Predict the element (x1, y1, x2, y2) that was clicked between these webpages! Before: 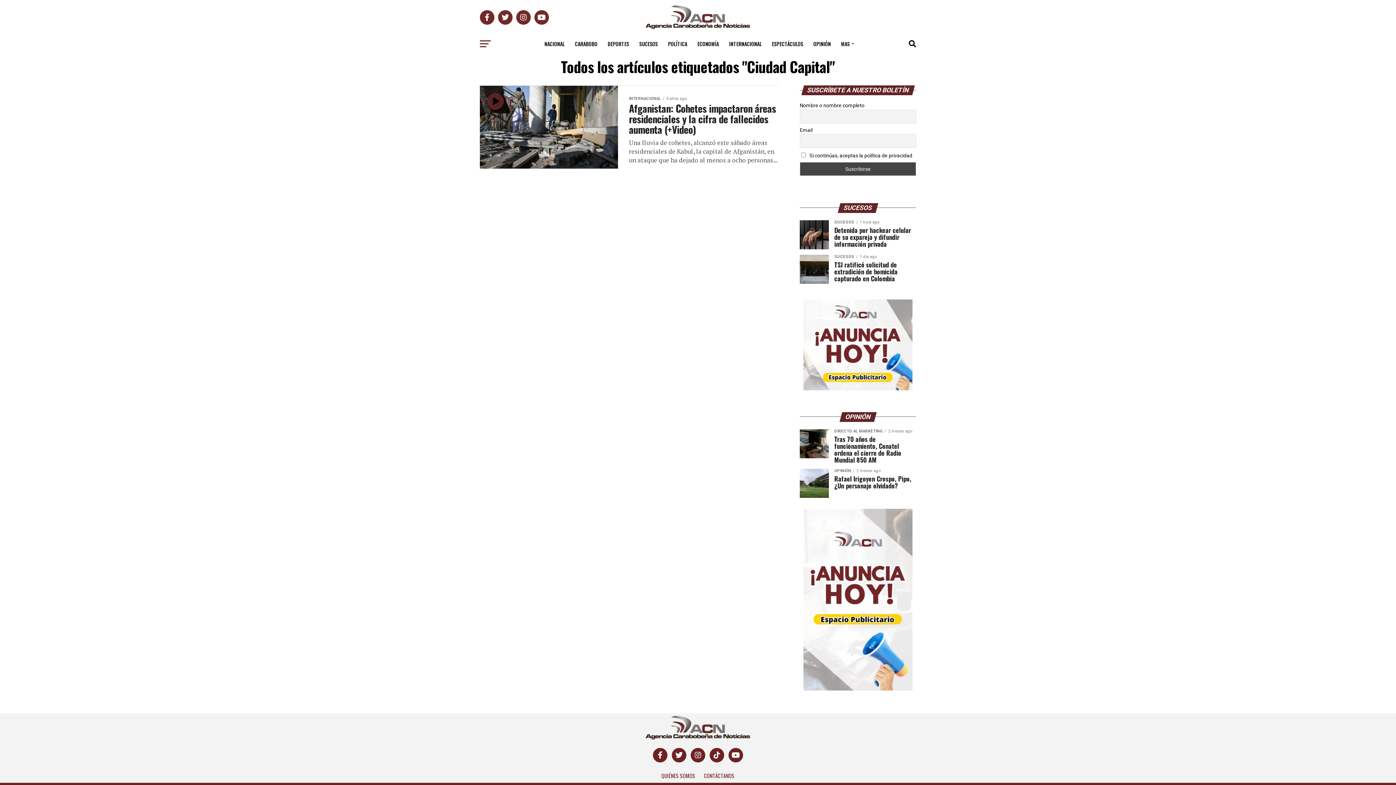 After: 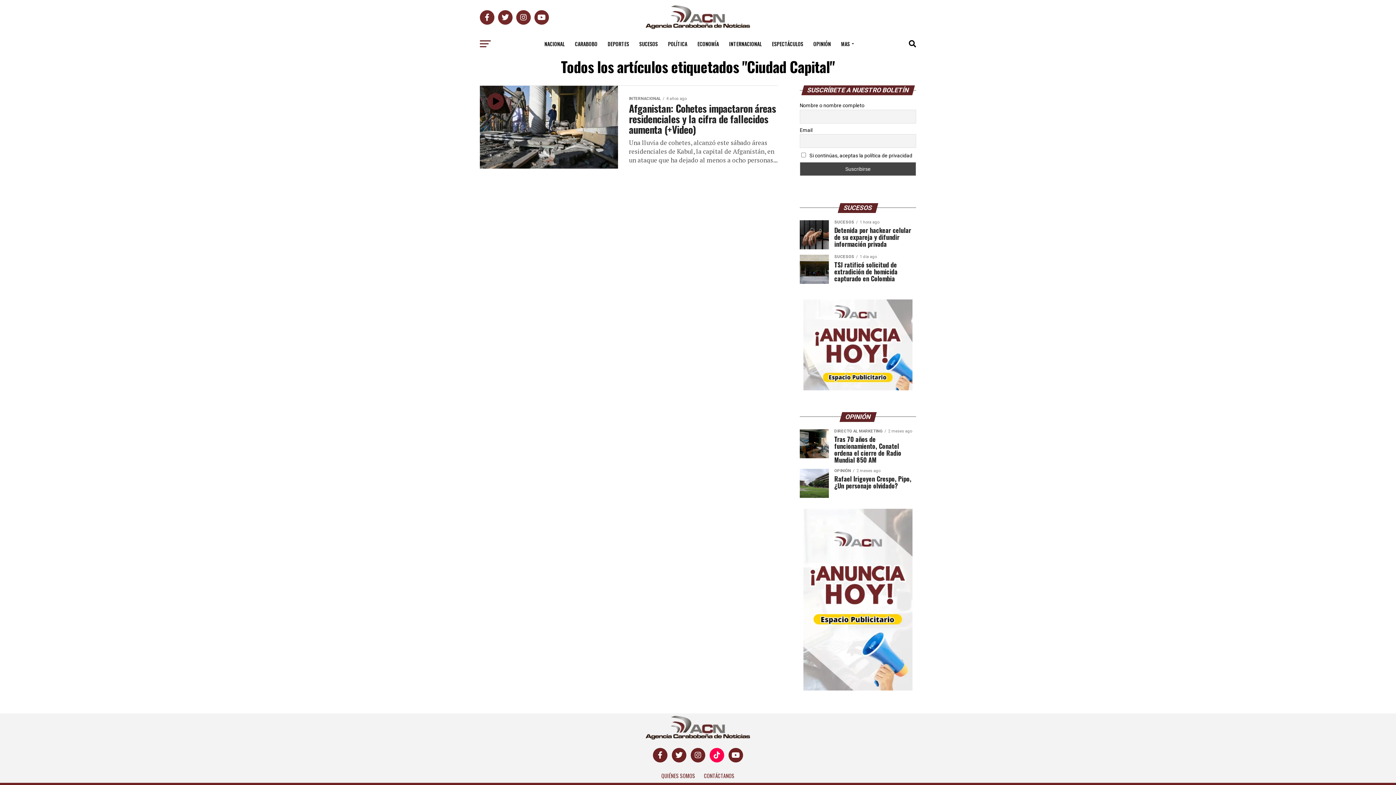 Action: bbox: (709, 748, 724, 762)